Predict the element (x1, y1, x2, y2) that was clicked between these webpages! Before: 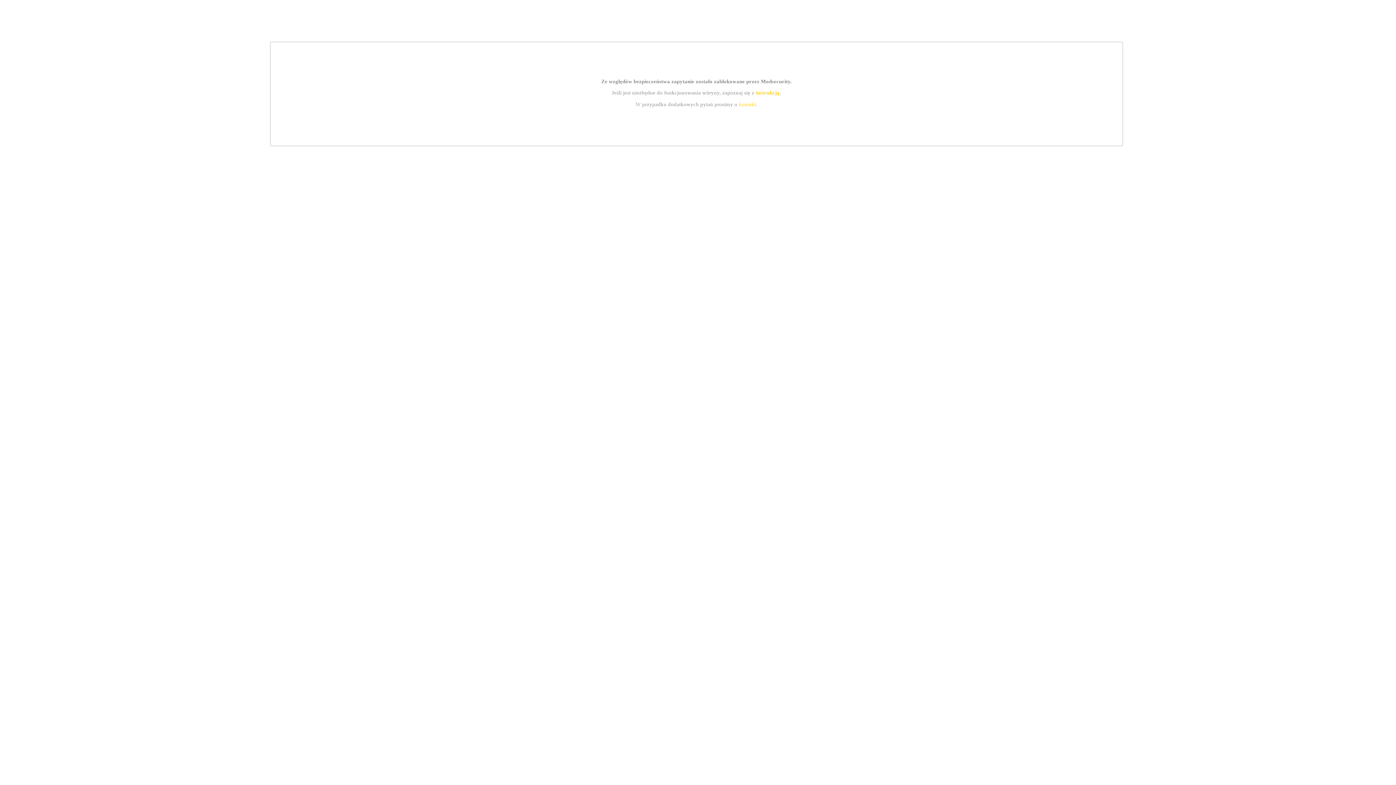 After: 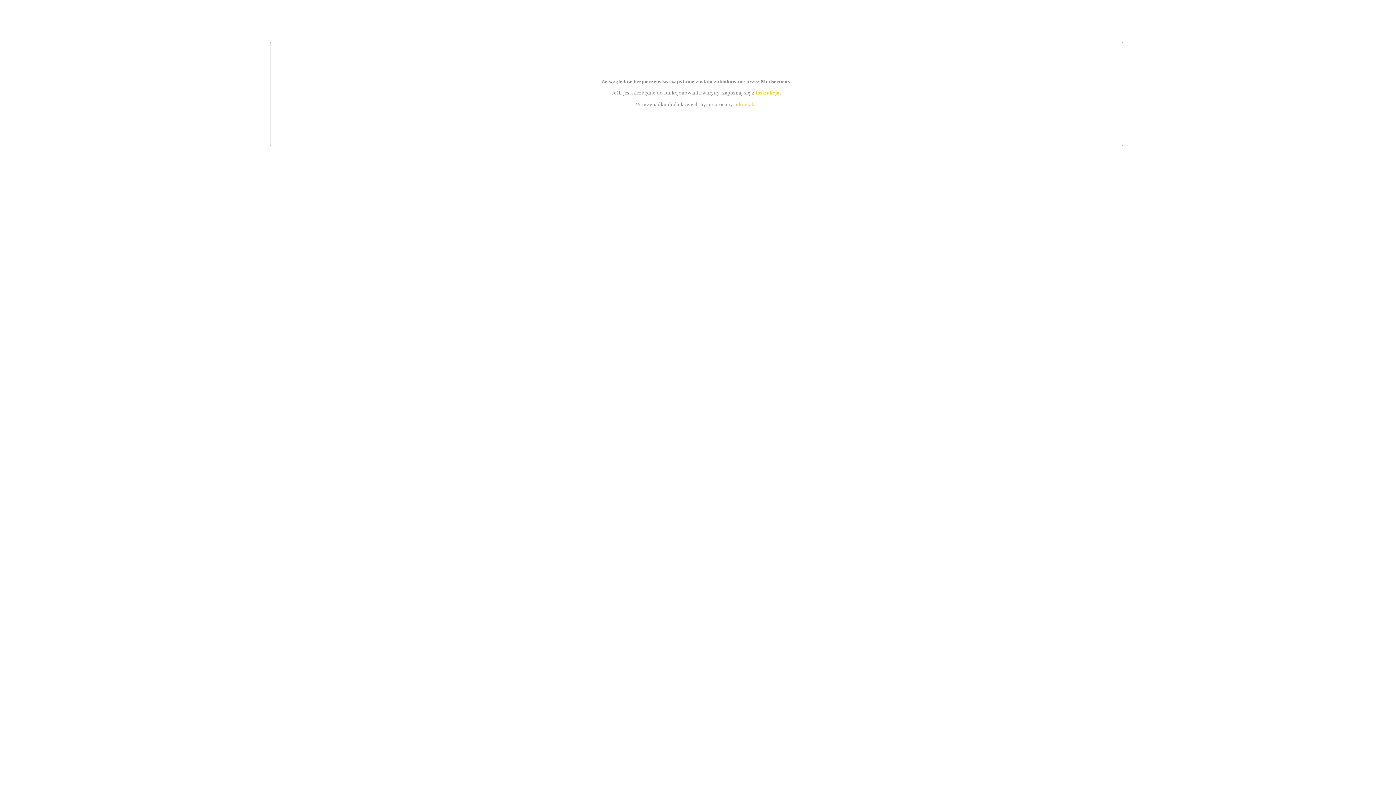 Action: label: instrukcją bbox: (755, 89, 779, 95)